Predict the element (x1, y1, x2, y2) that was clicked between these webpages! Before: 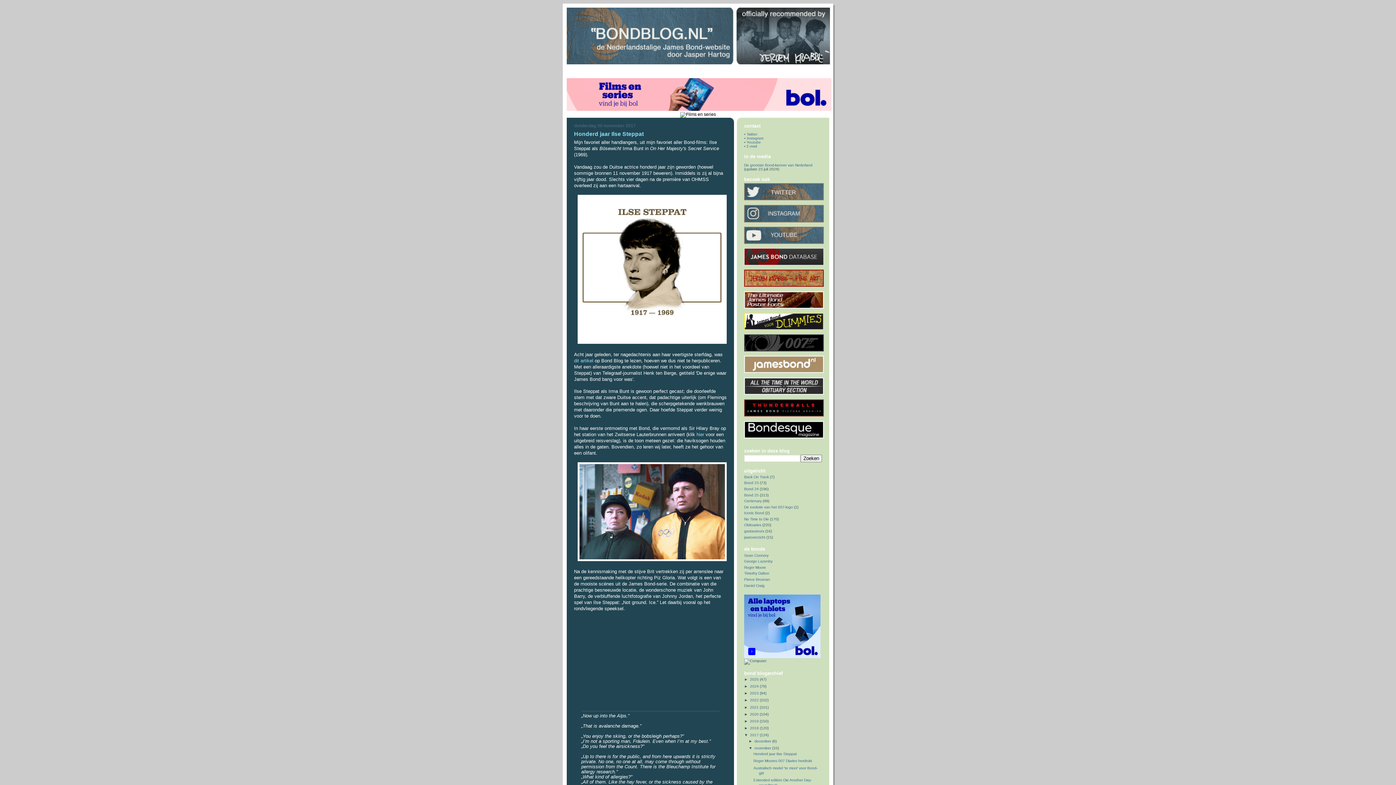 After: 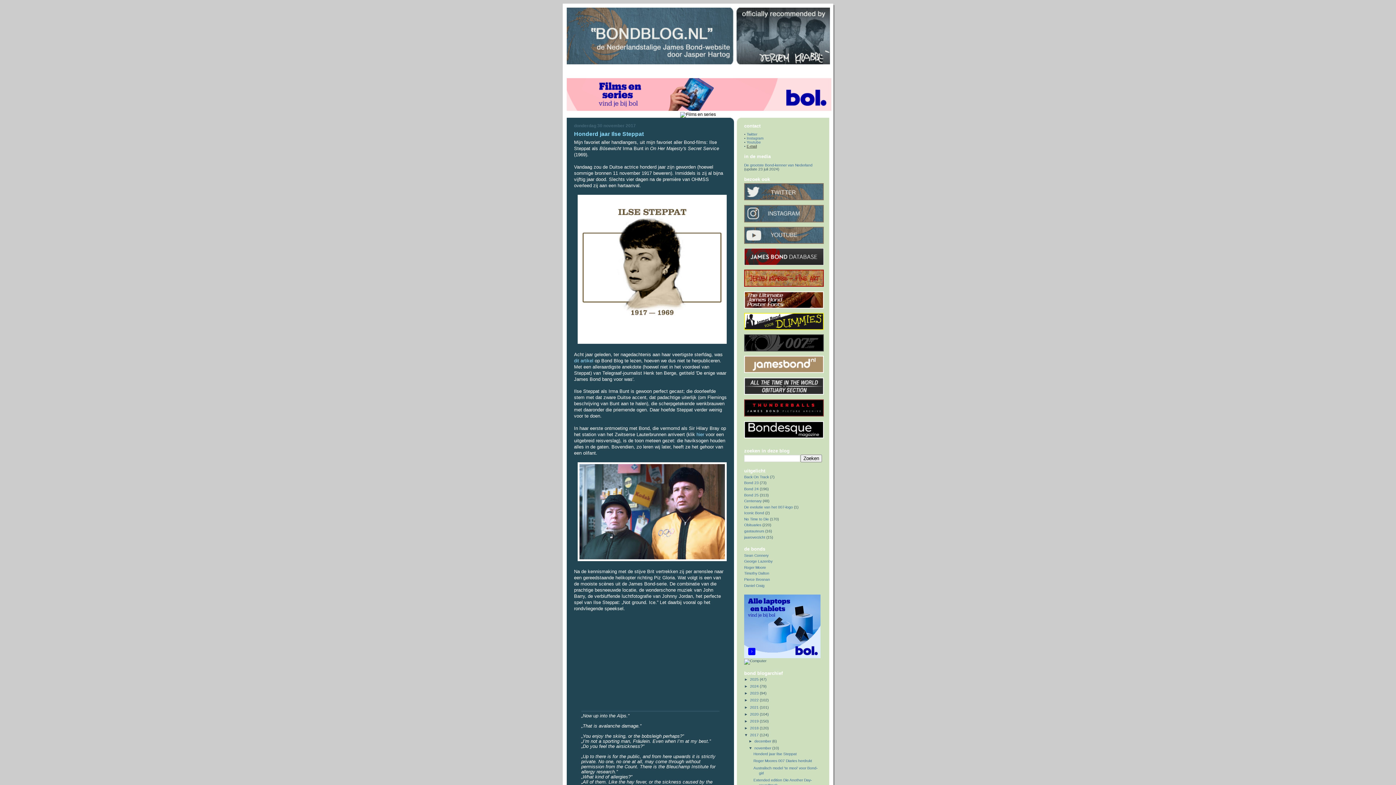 Action: label: E-mail bbox: (746, 144, 757, 148)